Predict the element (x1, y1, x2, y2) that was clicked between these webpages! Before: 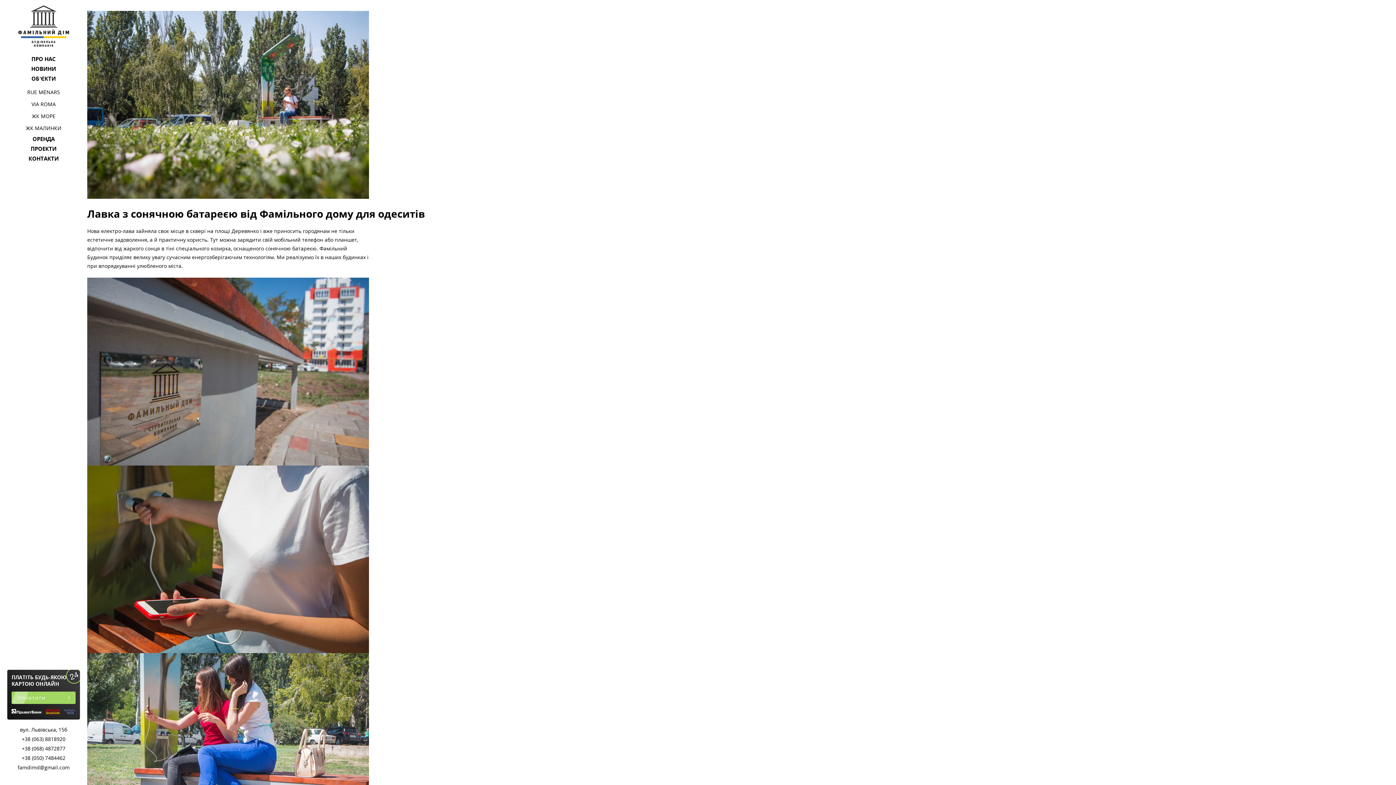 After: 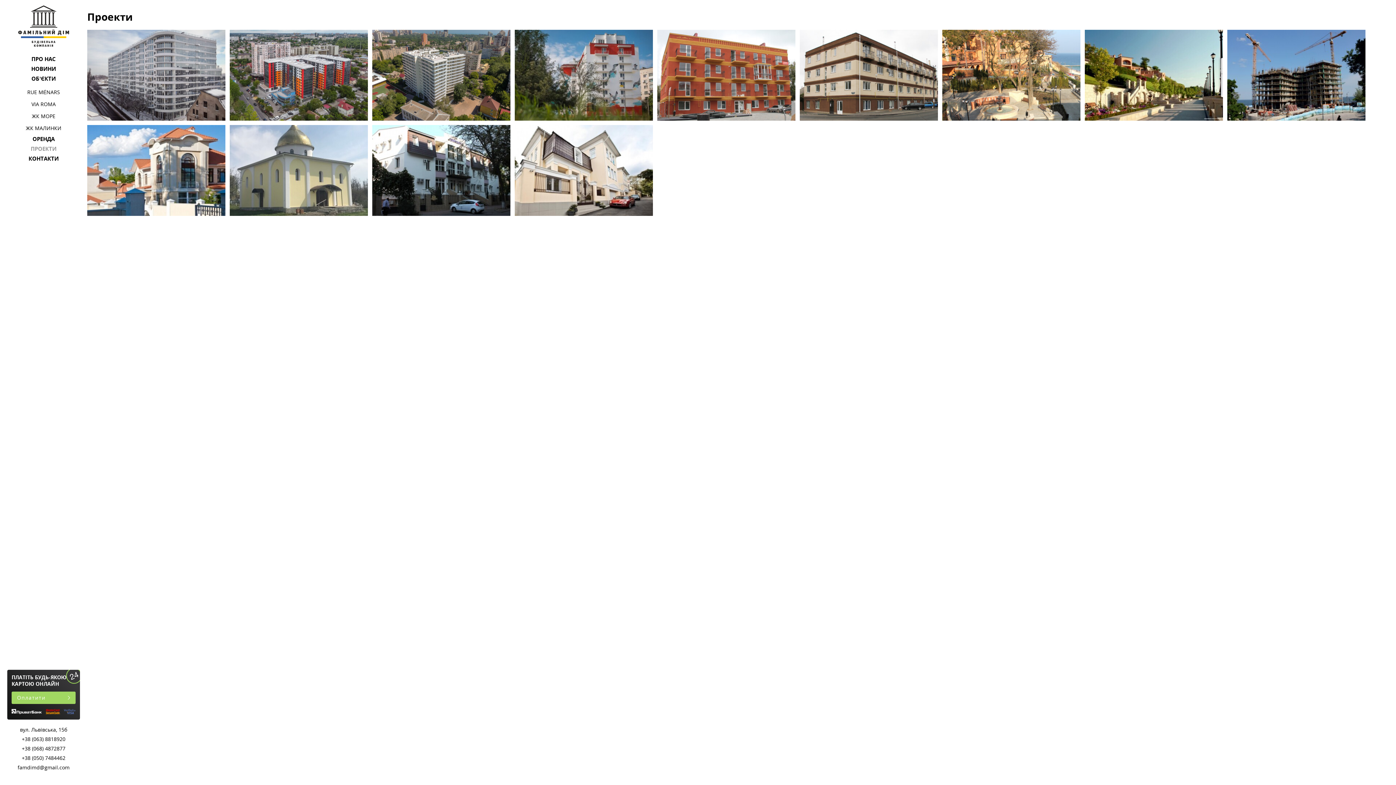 Action: bbox: (30, 144, 56, 153) label: ПРОЕКТИ